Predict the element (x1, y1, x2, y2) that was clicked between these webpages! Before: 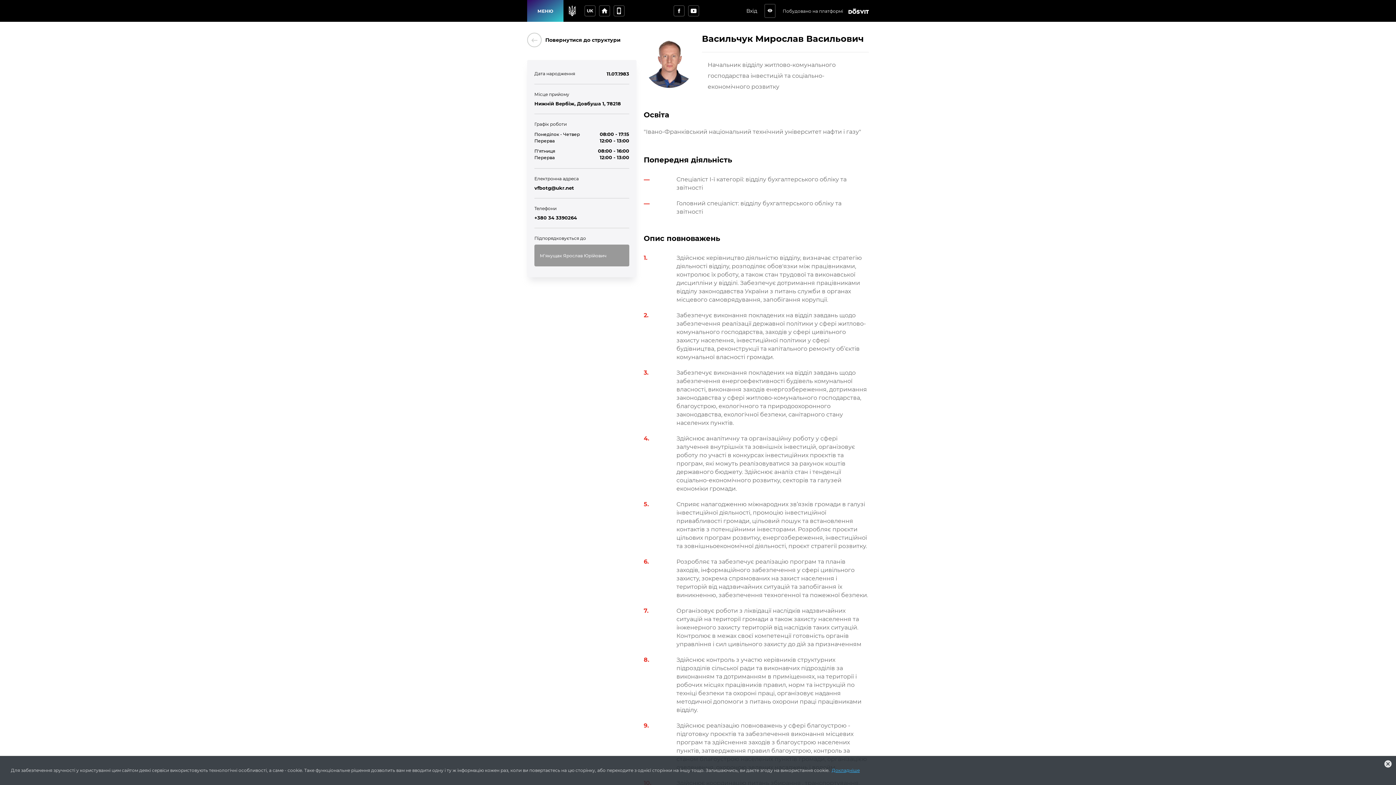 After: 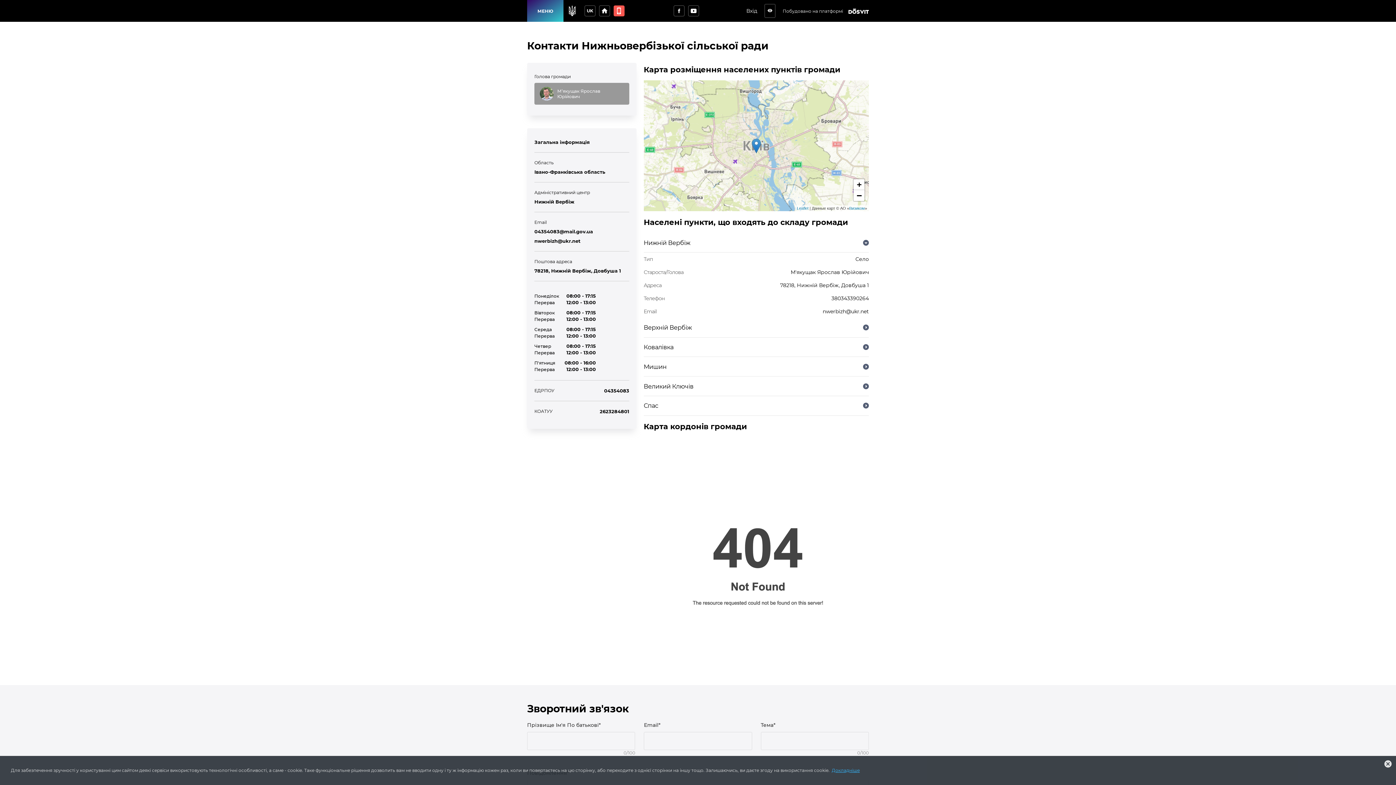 Action: label: phone_iphone bbox: (613, 5, 624, 16)